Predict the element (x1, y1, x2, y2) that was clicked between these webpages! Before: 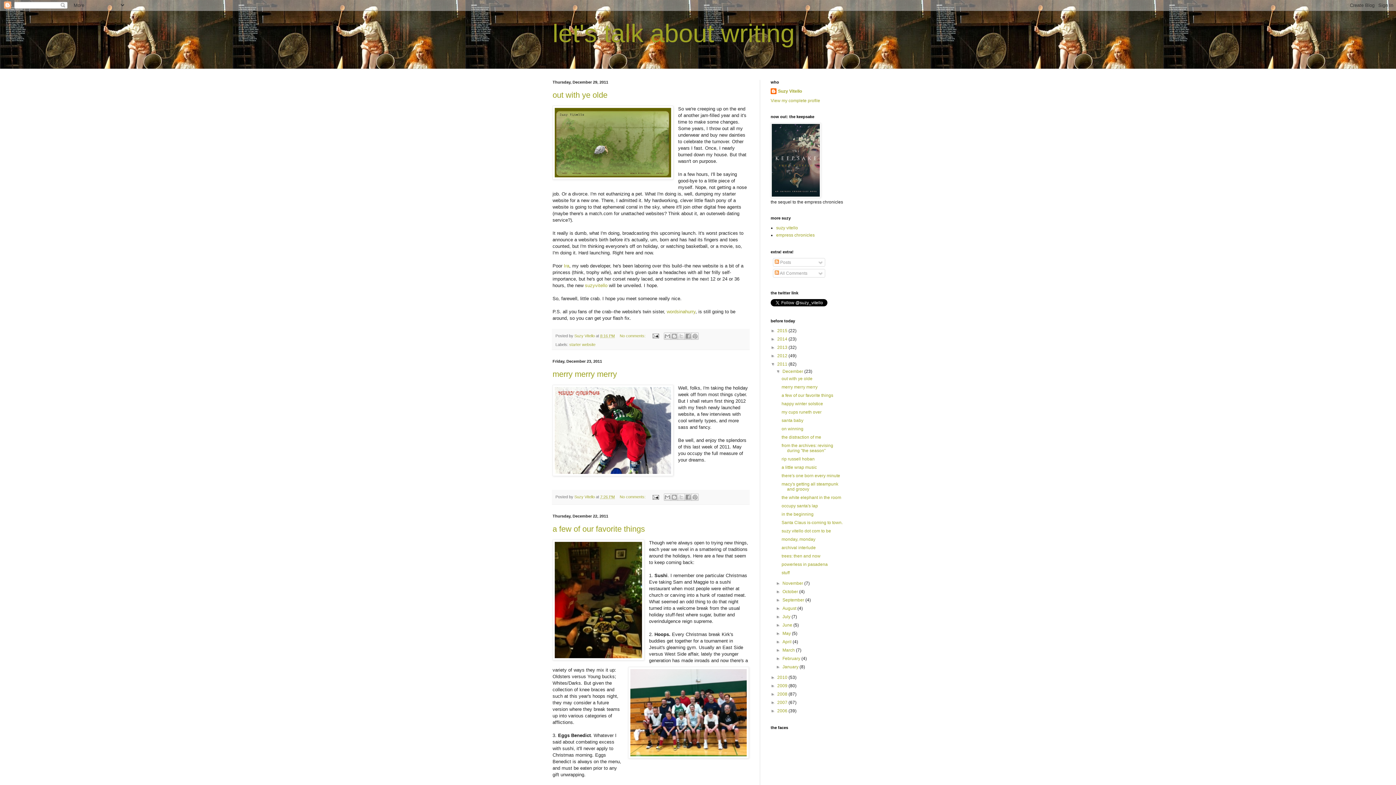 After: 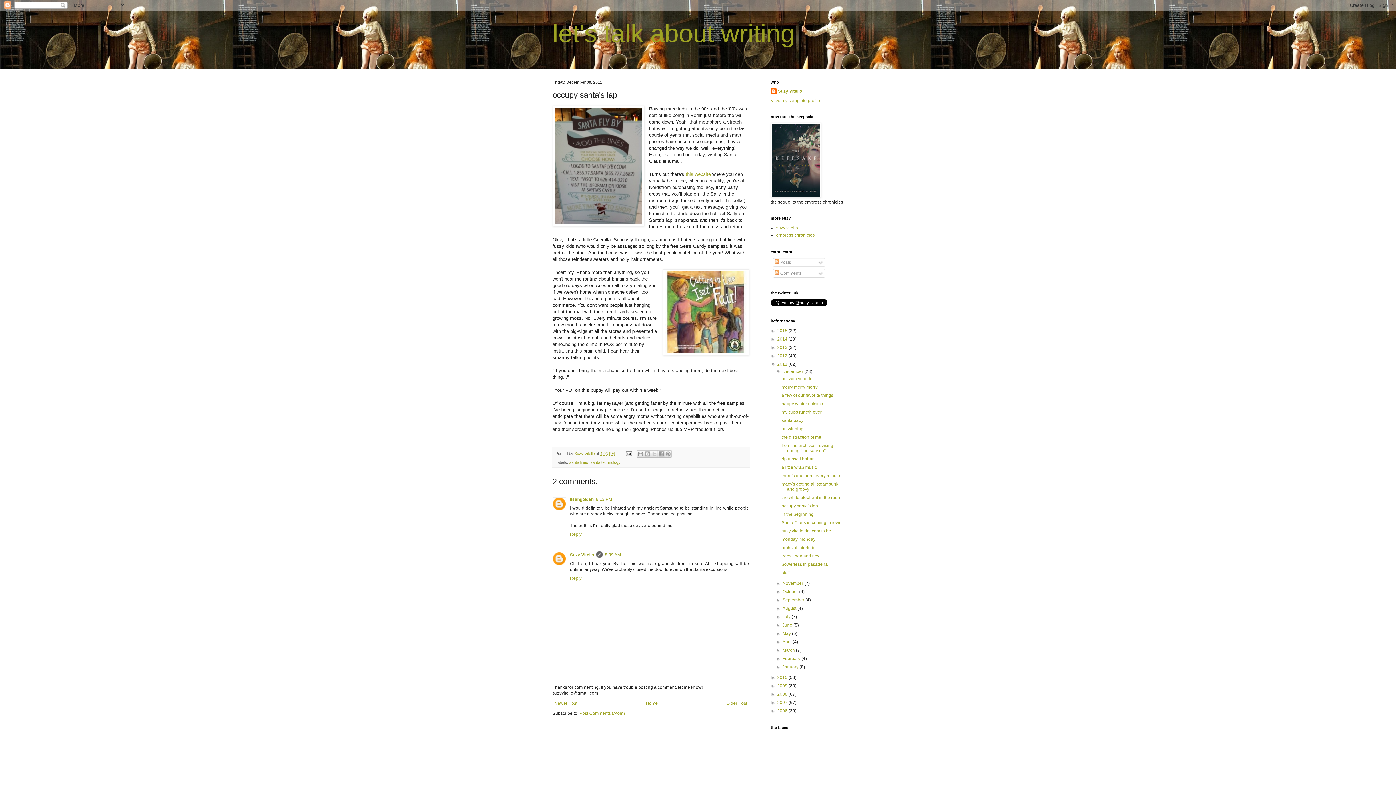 Action: bbox: (781, 503, 818, 508) label: occupy santa's lap